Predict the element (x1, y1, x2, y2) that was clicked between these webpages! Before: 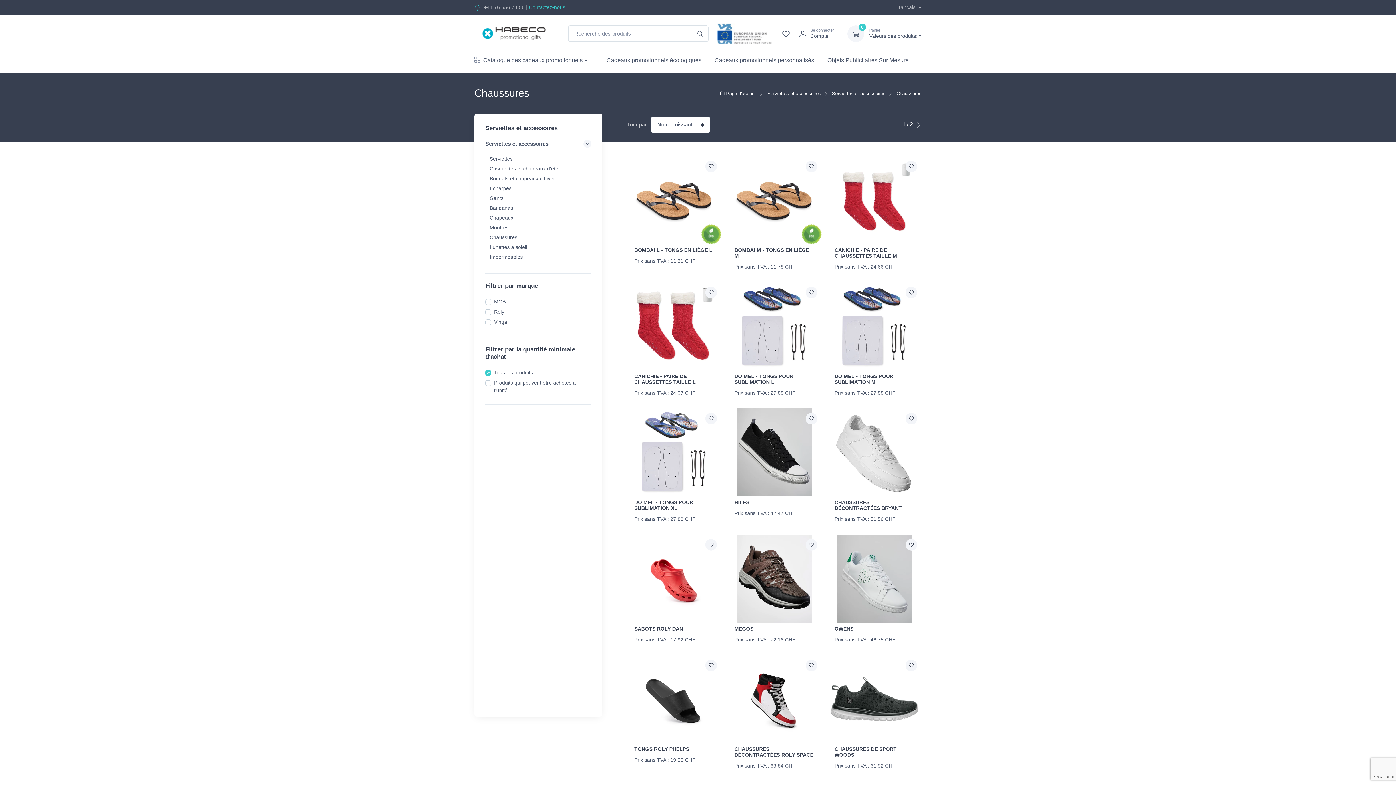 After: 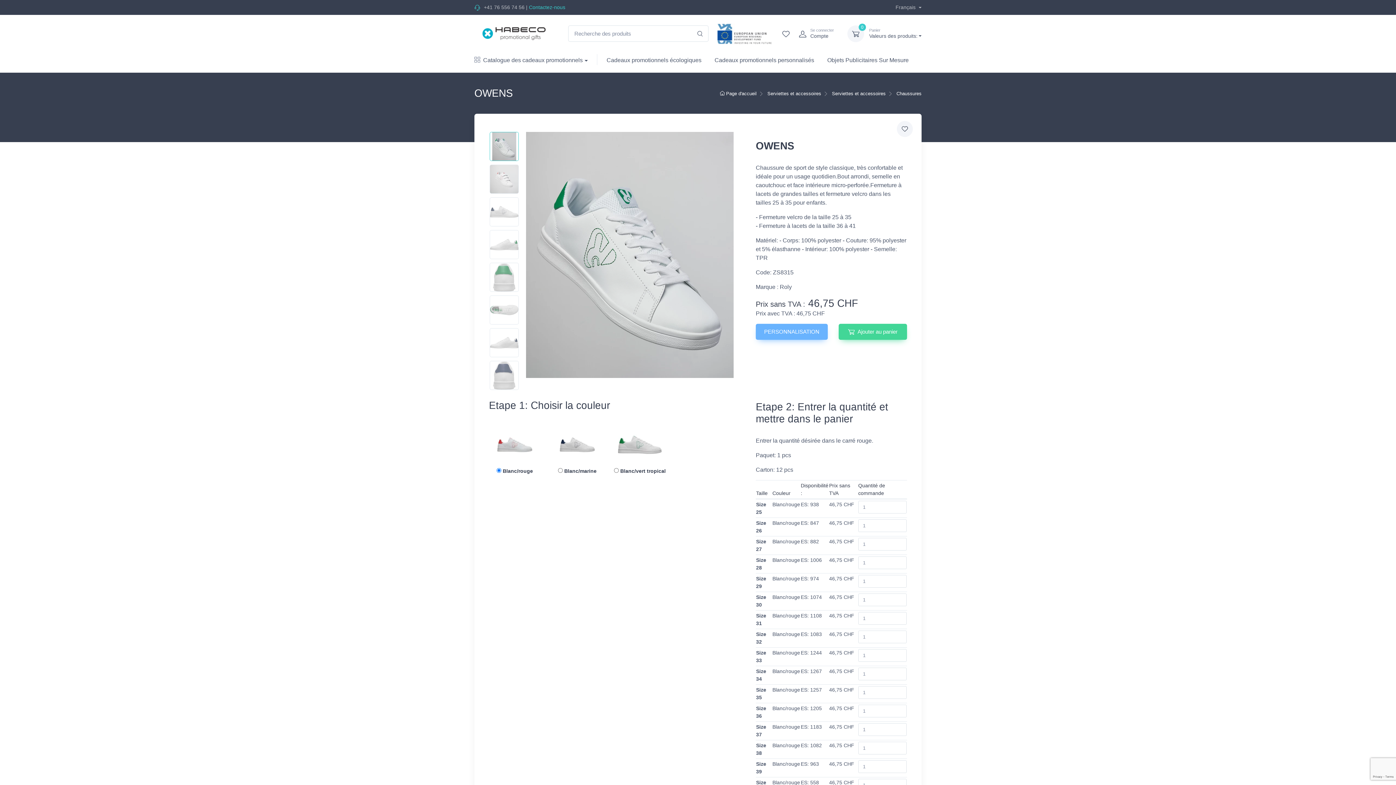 Action: bbox: (834, 626, 853, 631) label: OWENS